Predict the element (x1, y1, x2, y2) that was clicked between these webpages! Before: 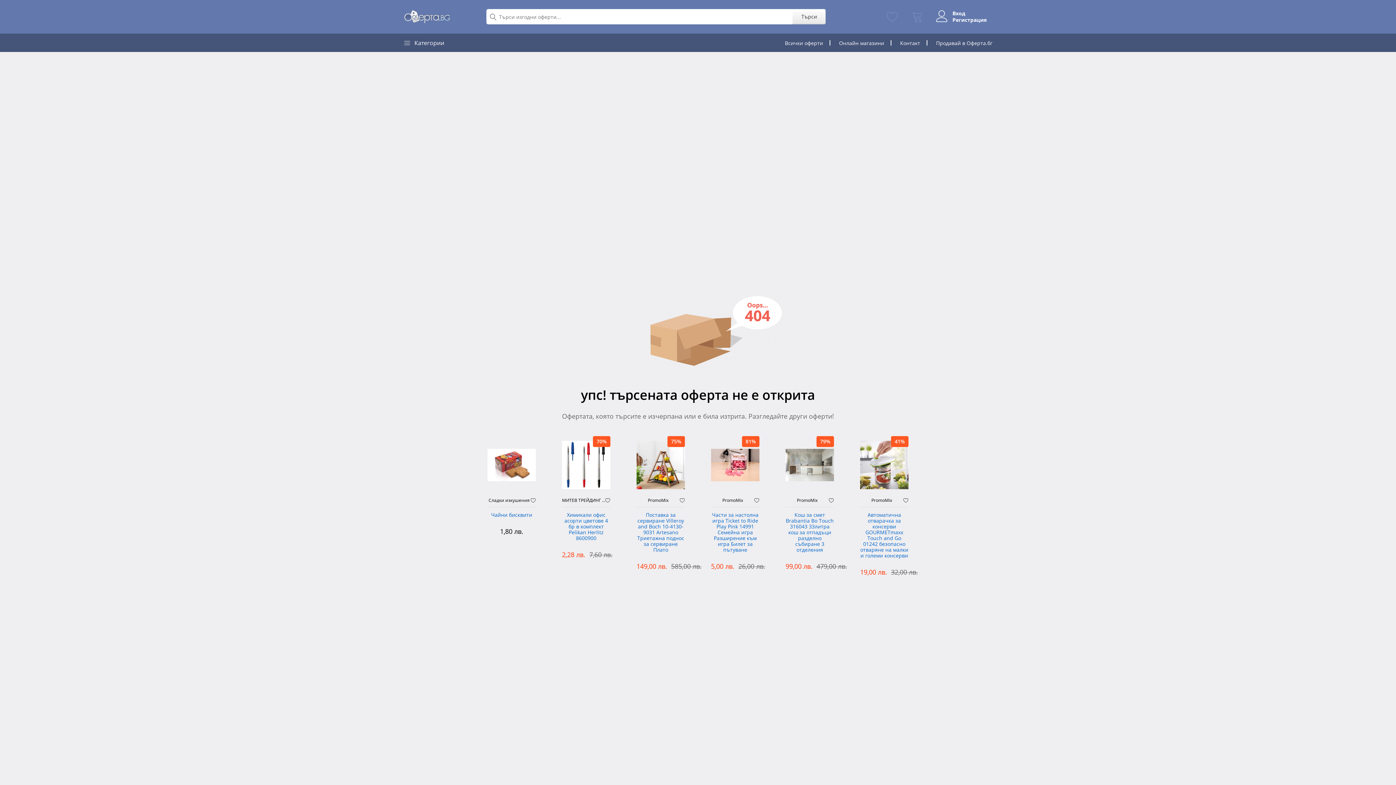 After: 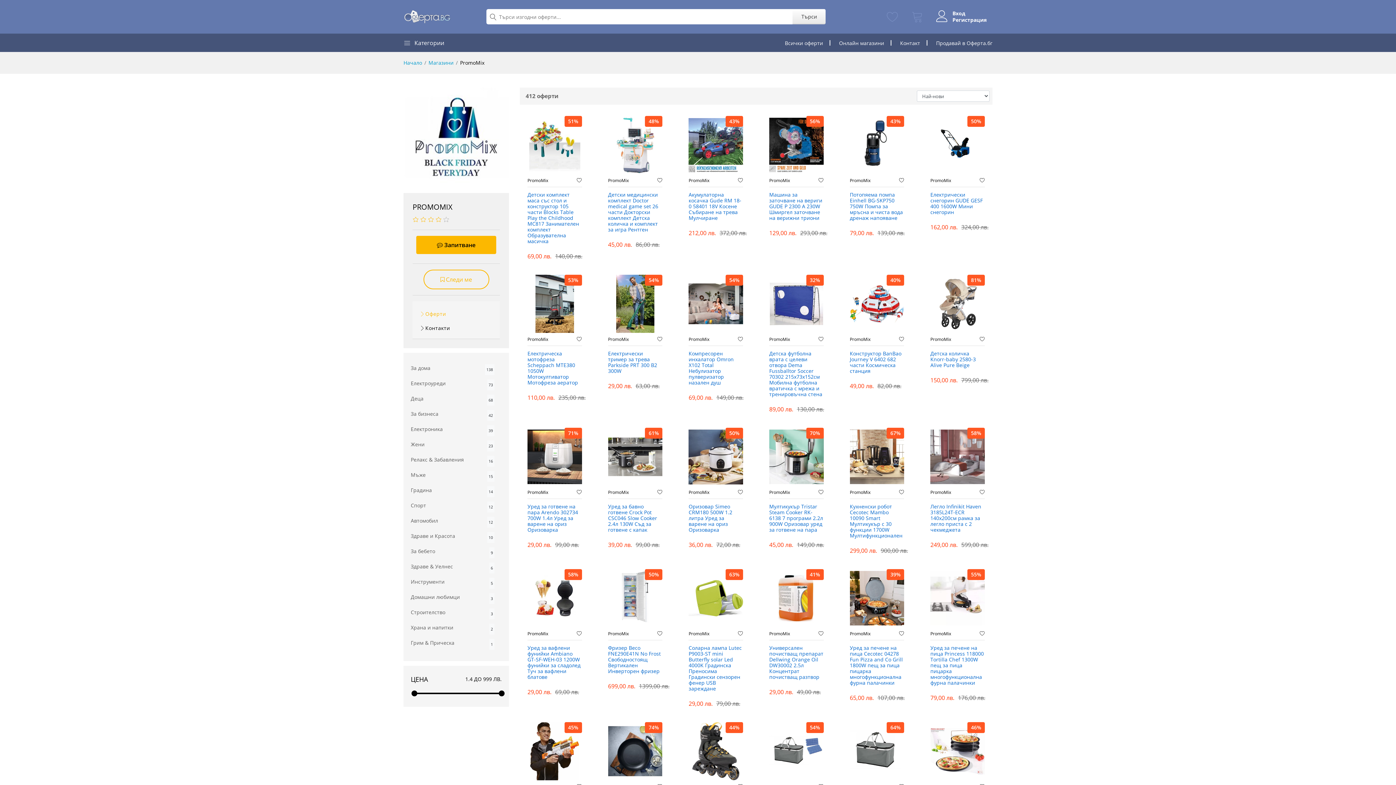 Action: bbox: (785, 498, 829, 503) label: PromoMix